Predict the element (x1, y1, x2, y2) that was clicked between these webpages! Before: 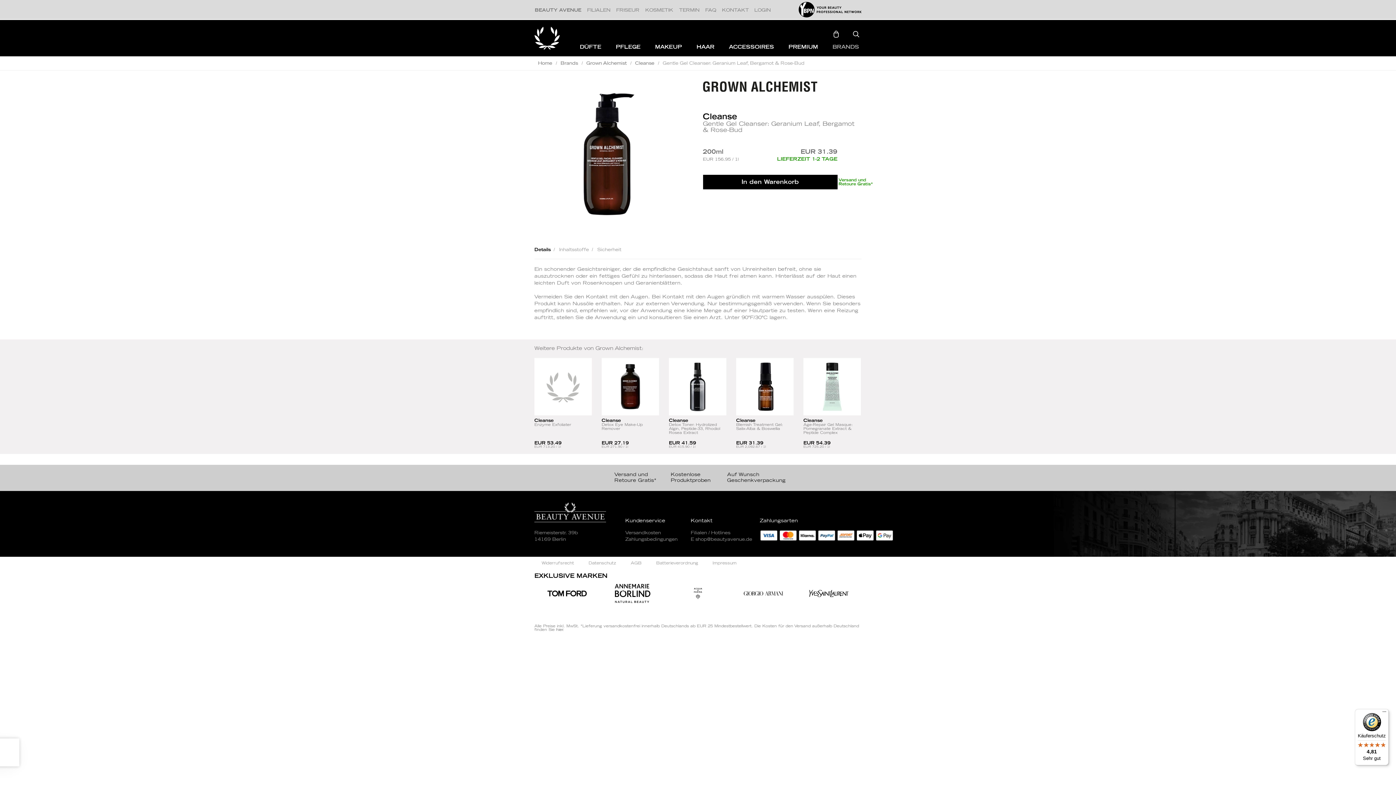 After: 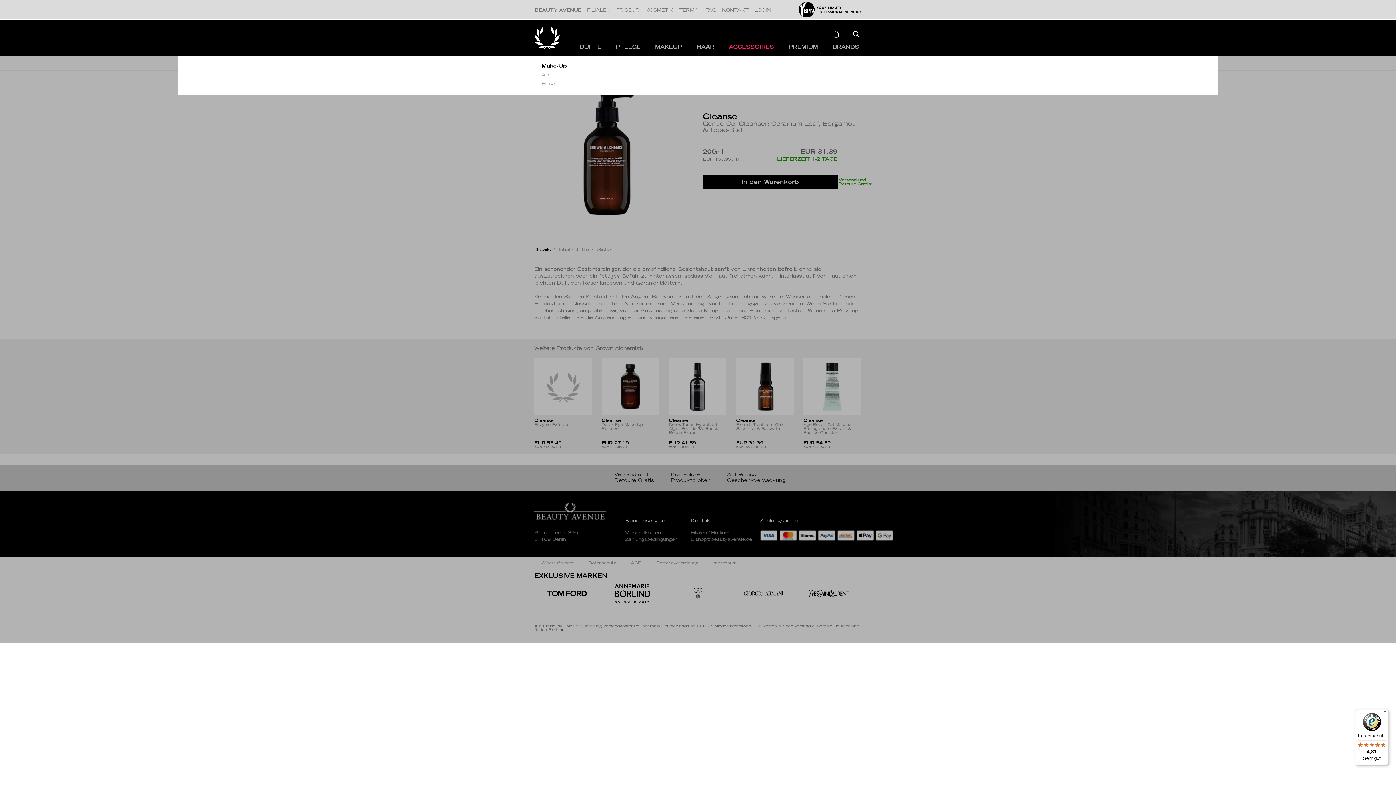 Action: bbox: (721, 41, 781, 53) label: ACCESSOIRES